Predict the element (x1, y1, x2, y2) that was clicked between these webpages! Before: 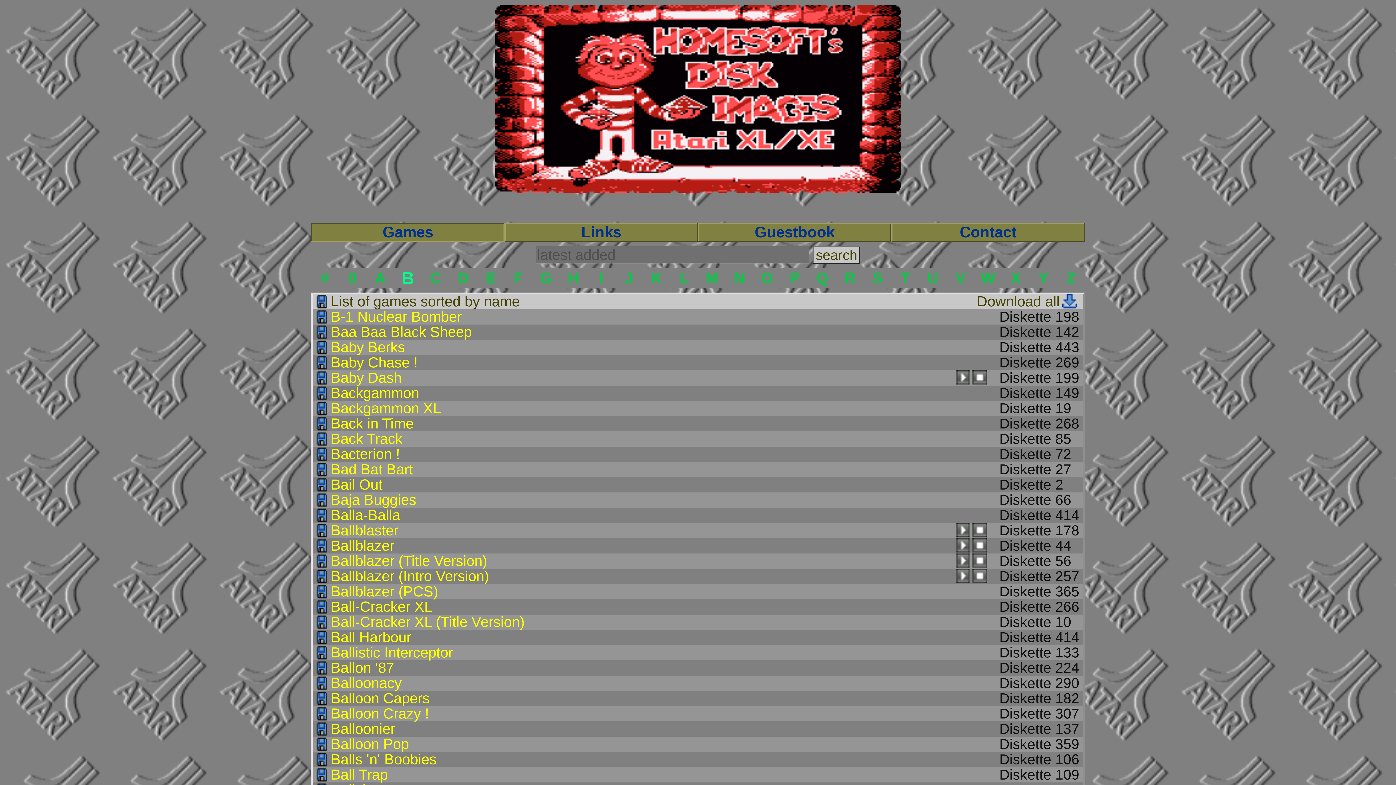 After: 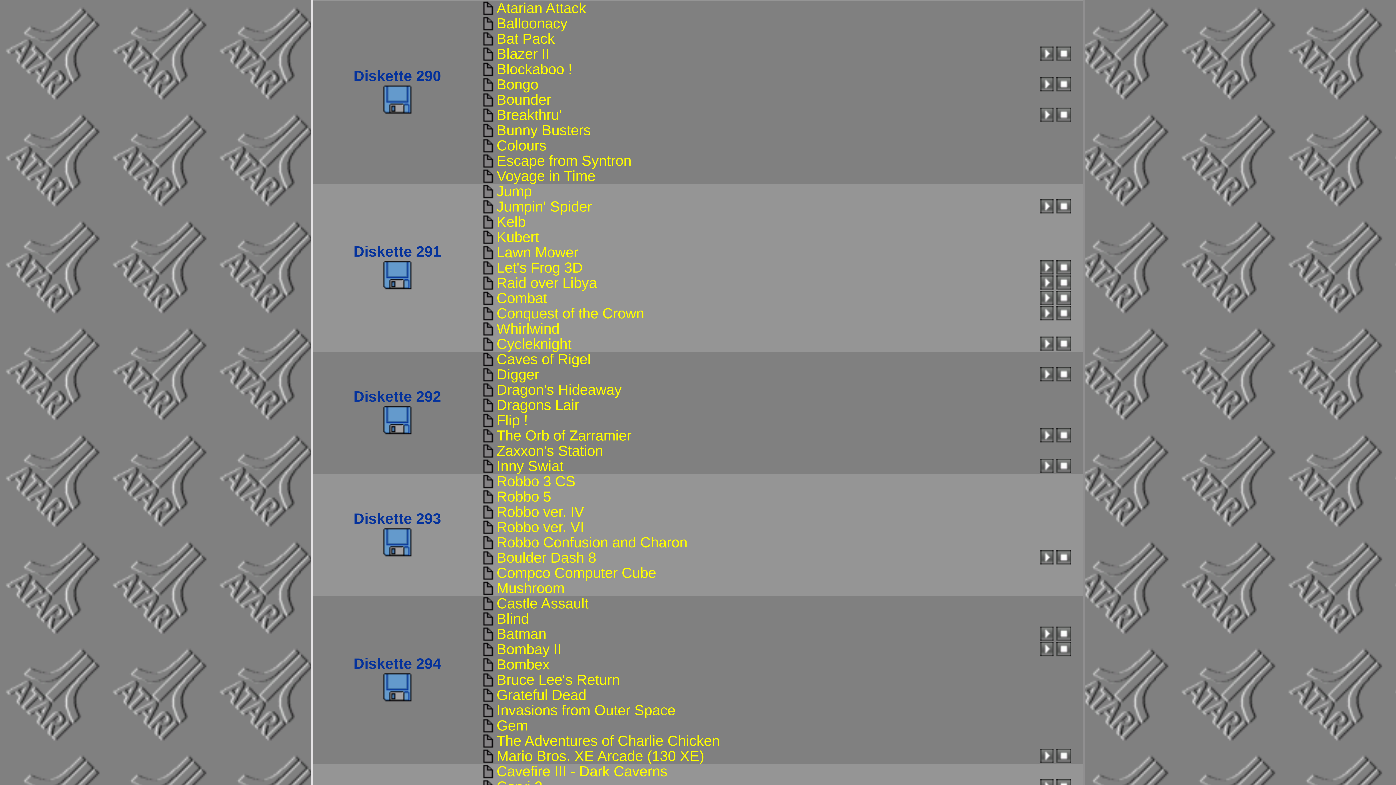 Action: bbox: (999, 675, 1079, 691) label: Diskette 290